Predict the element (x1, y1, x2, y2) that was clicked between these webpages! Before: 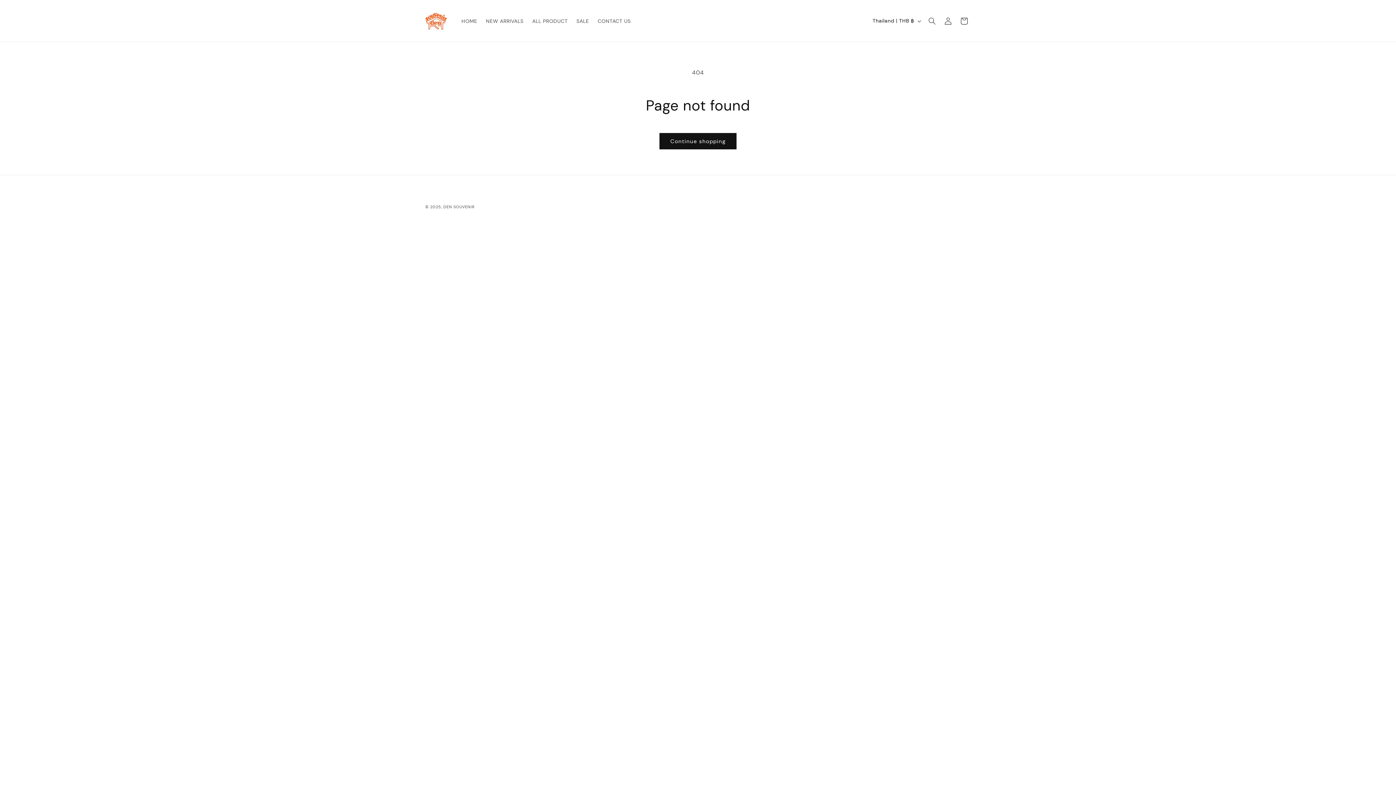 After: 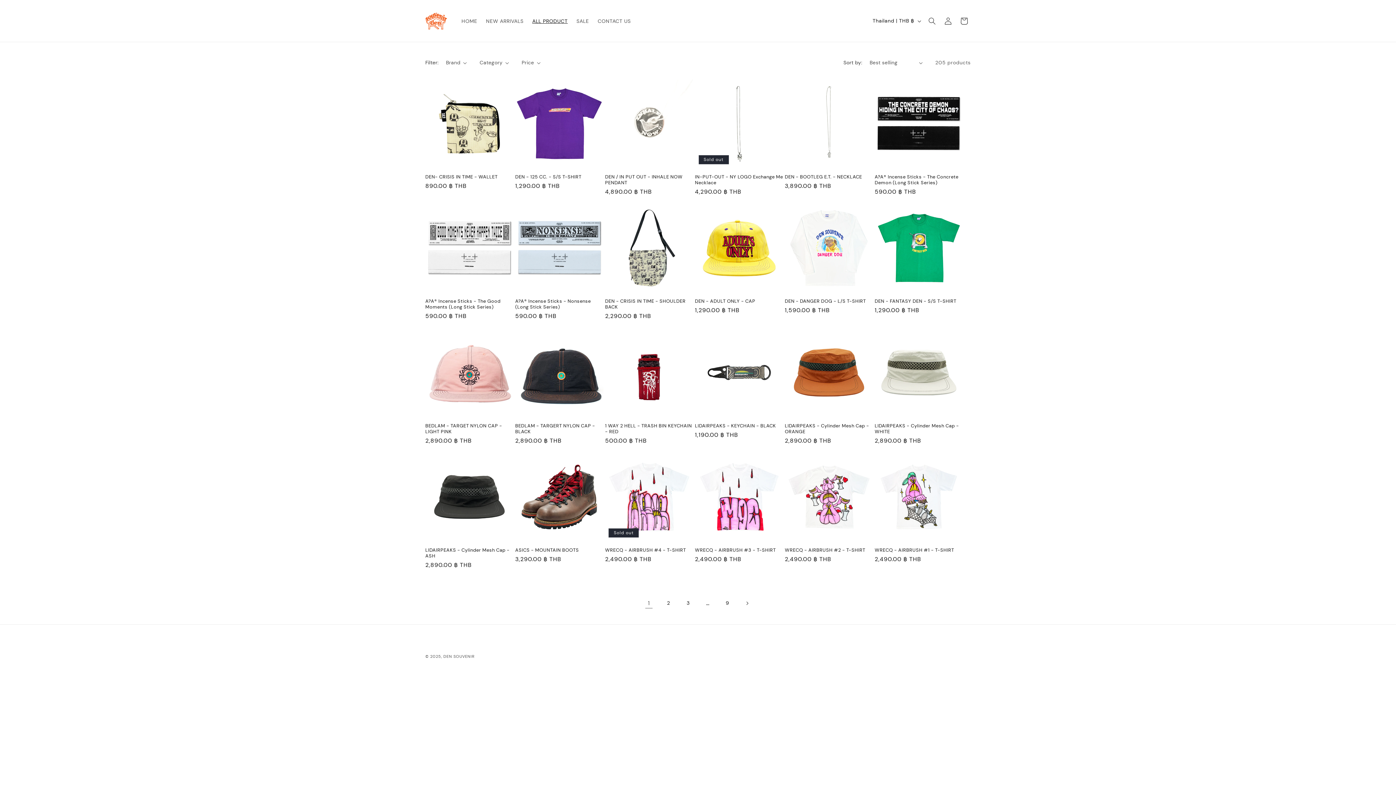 Action: bbox: (528, 13, 572, 28) label: ALL PRODUCT